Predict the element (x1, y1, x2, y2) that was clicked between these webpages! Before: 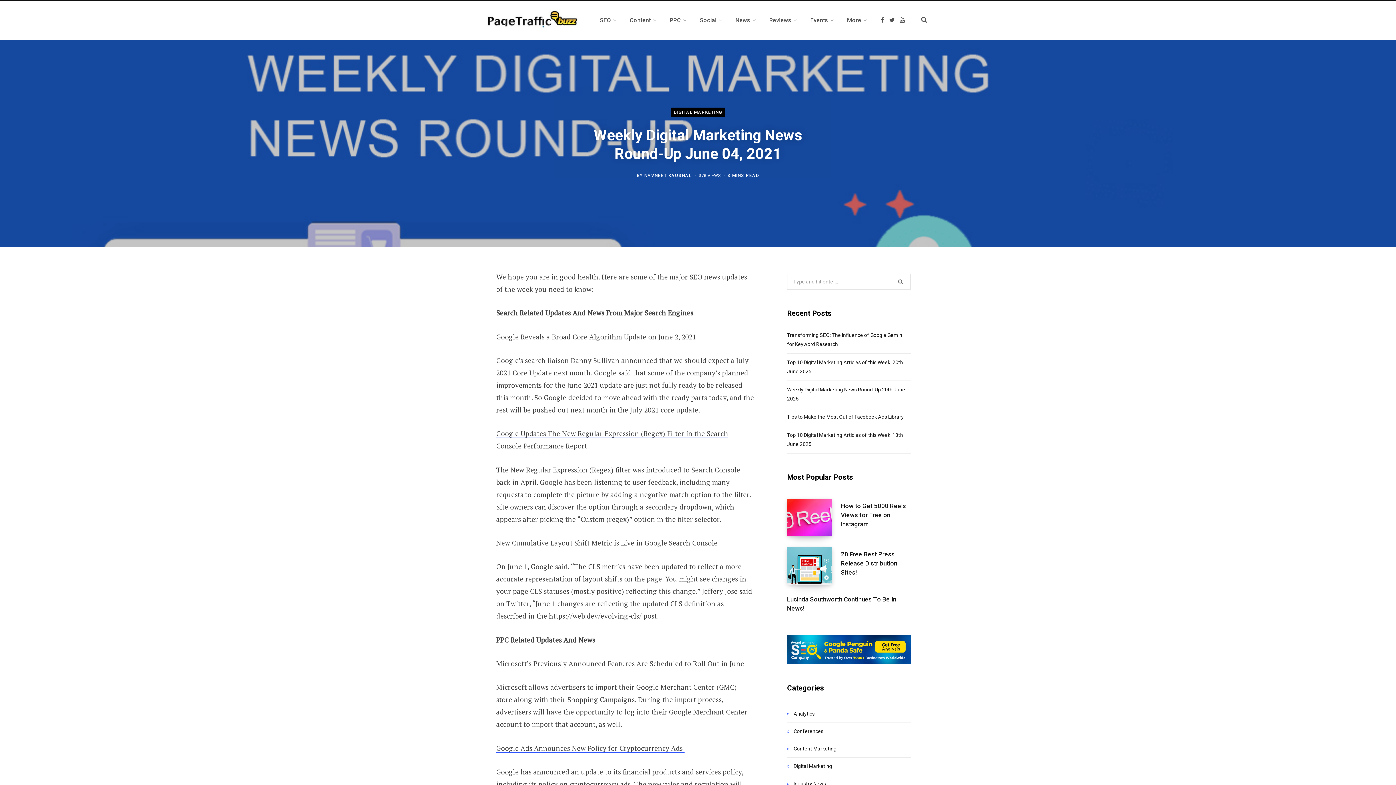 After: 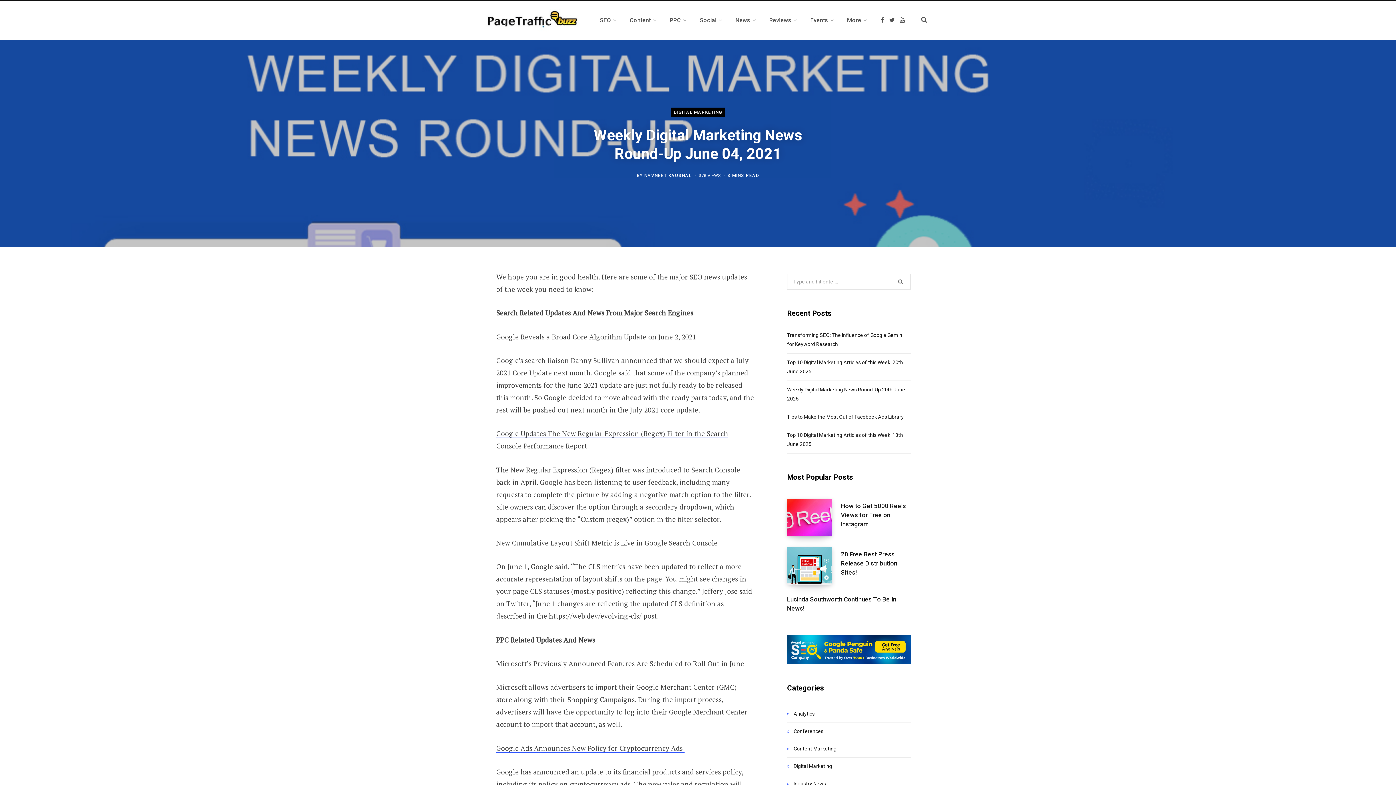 Action: bbox: (787, 646, 910, 652)